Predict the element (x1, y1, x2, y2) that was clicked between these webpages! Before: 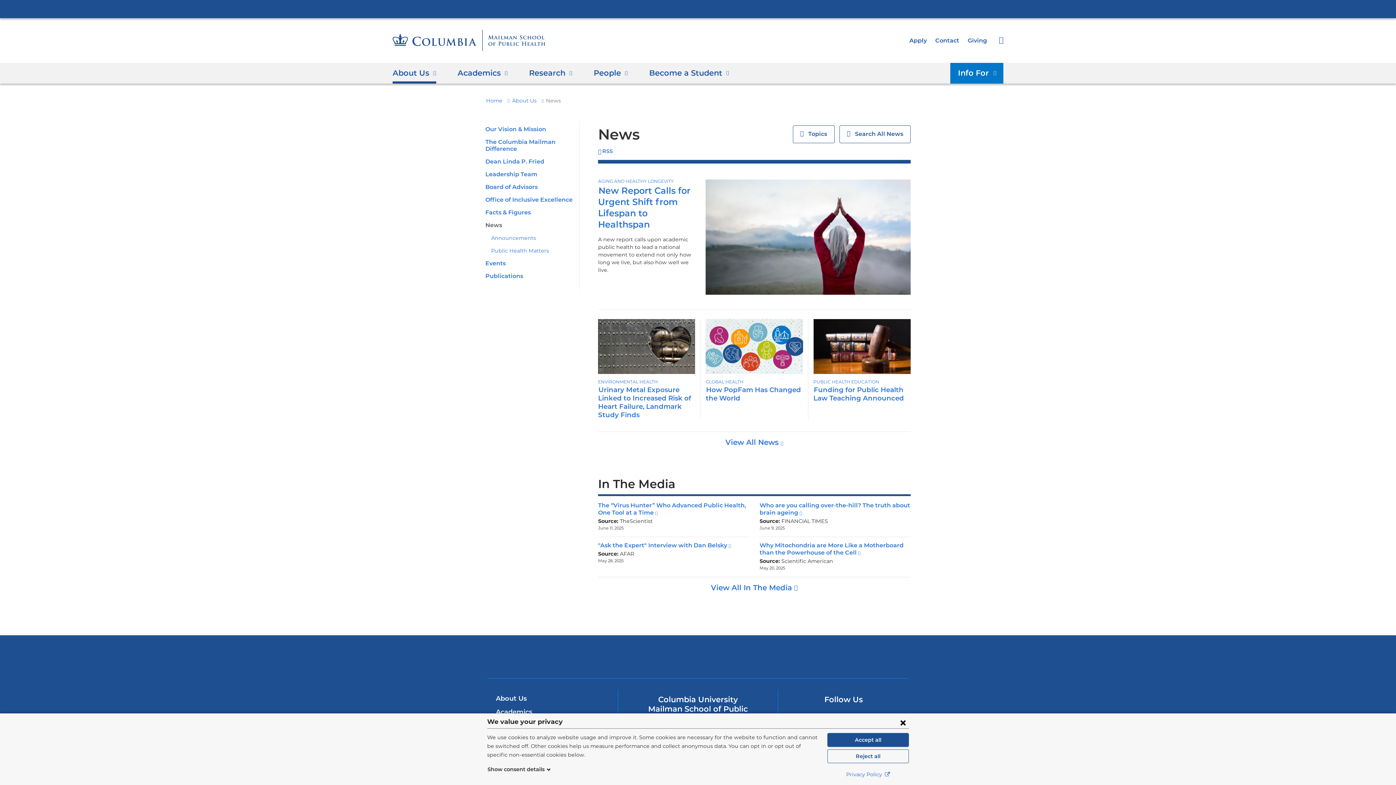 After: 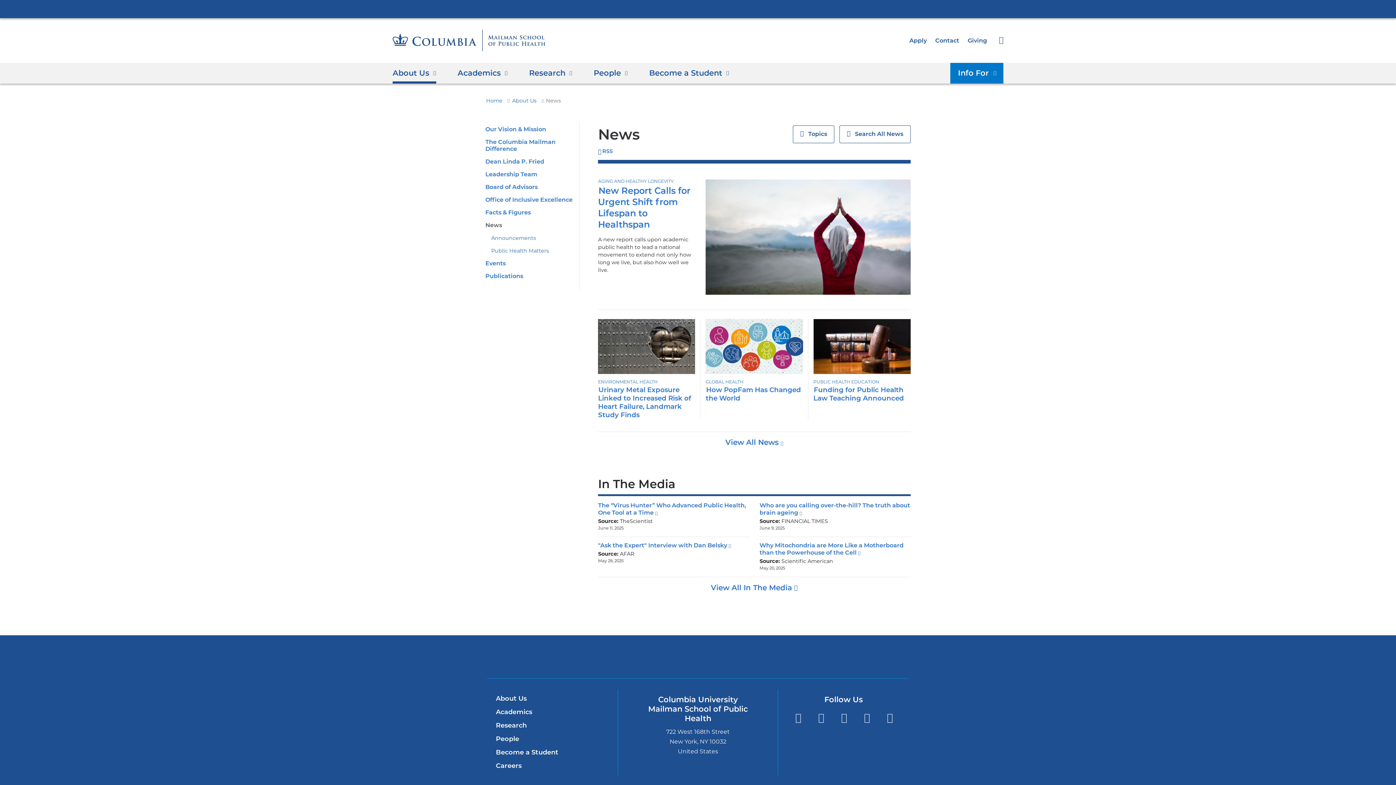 Action: bbox: (827, 733, 909, 747) label: Accept all